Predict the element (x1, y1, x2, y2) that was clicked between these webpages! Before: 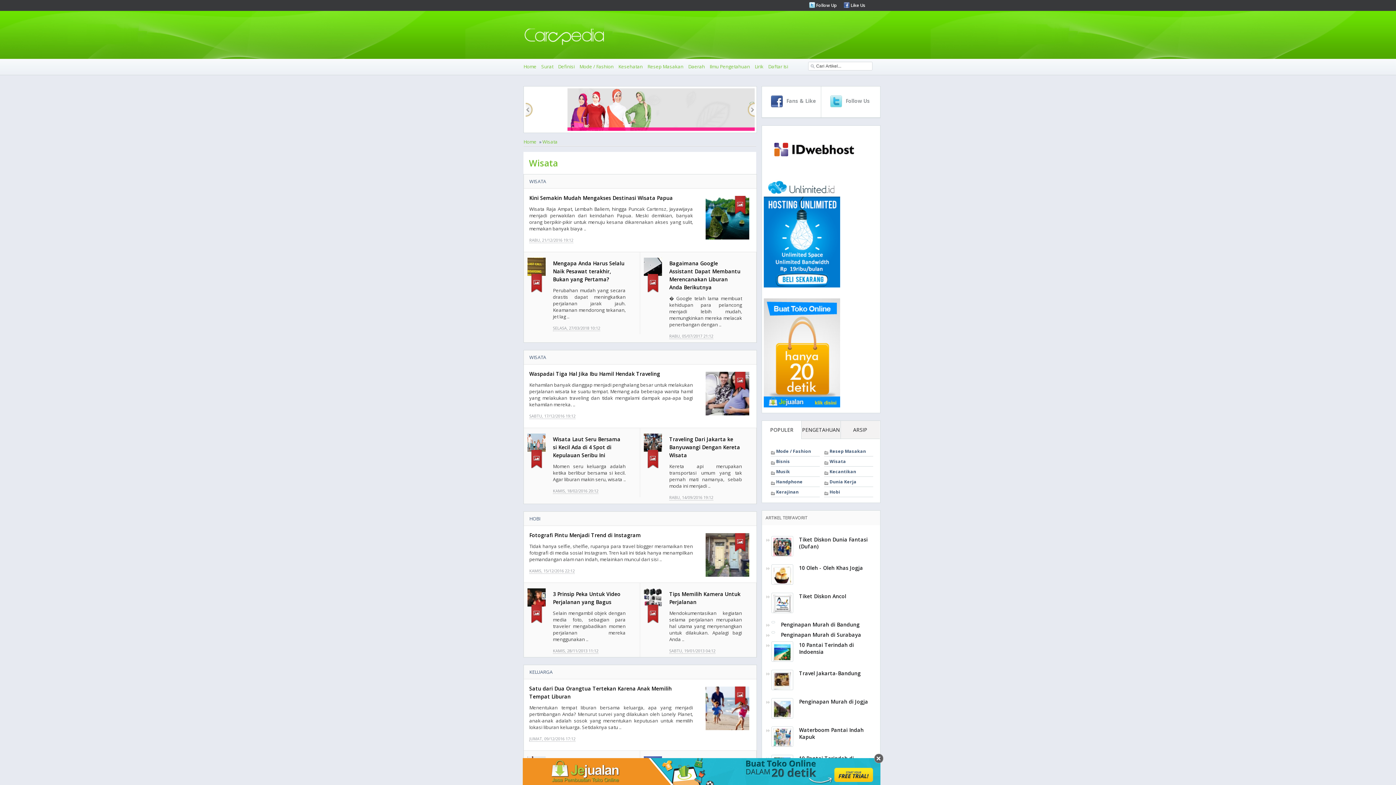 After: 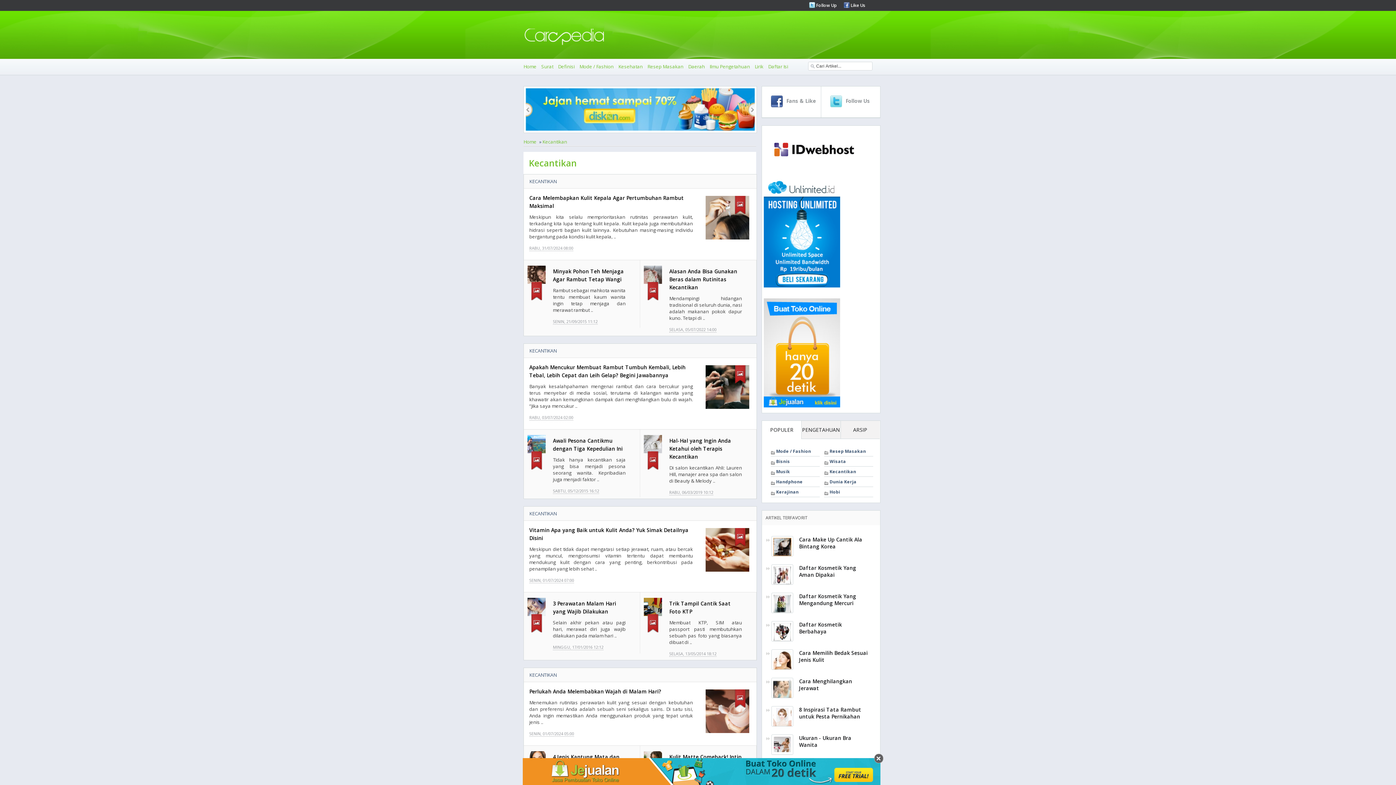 Action: label: Kecantikan bbox: (829, 468, 856, 474)